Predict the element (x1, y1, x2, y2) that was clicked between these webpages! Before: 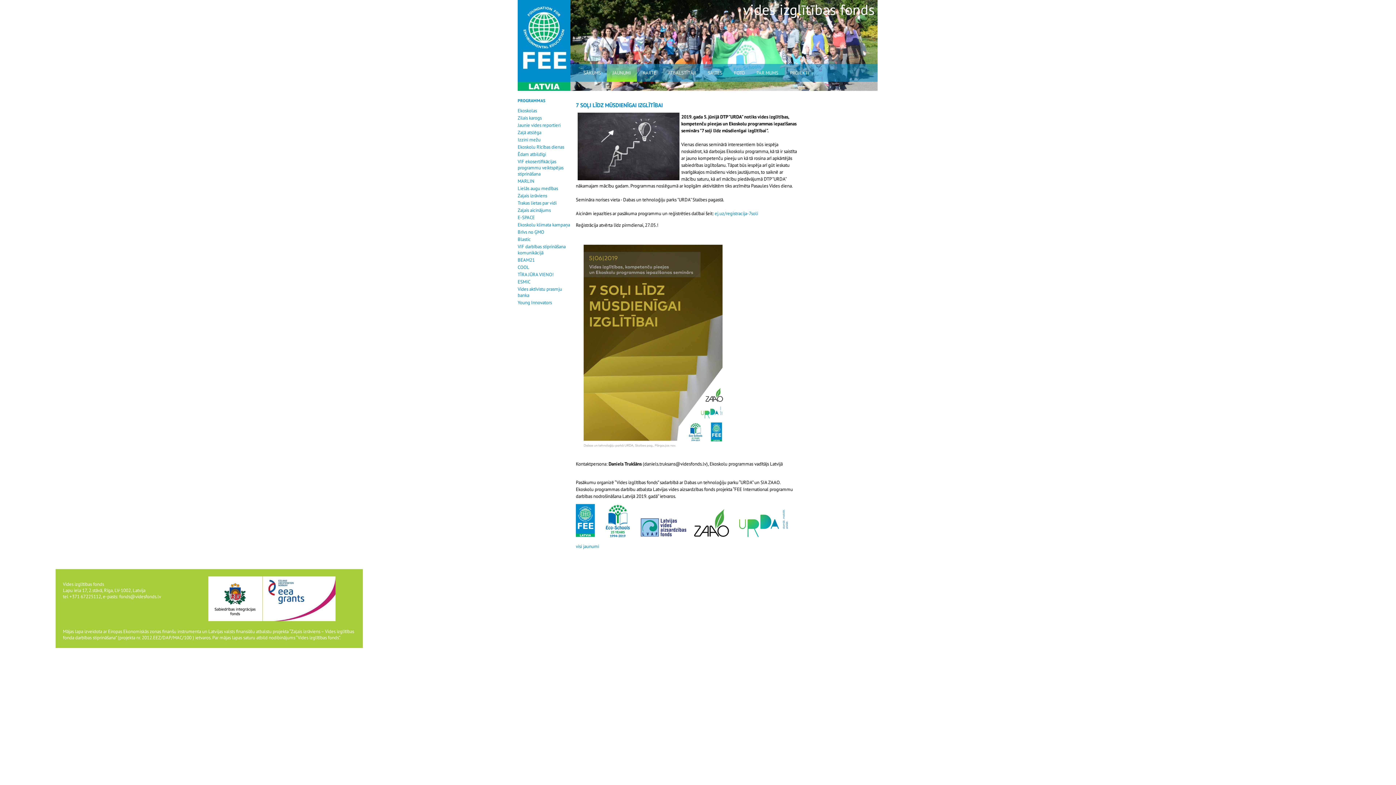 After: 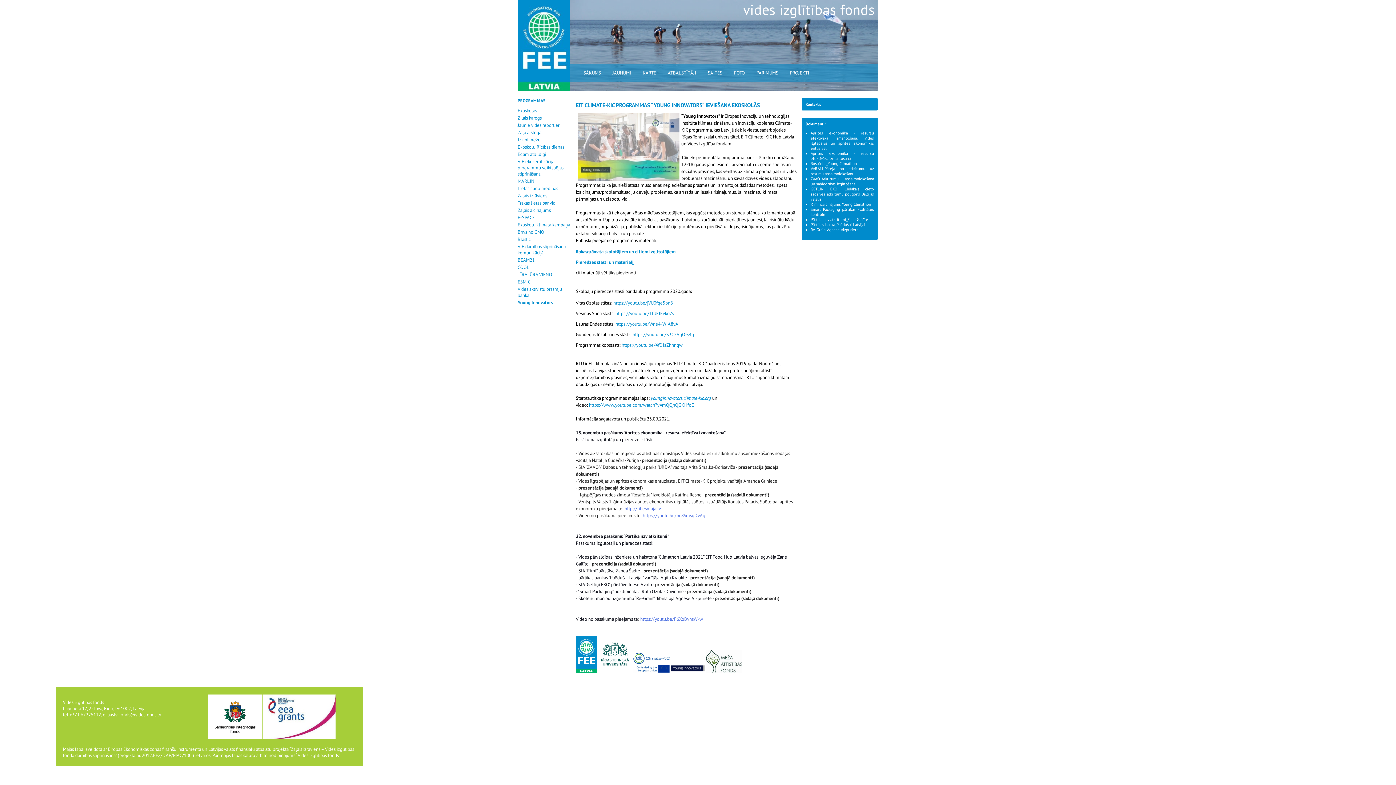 Action: label: Young Innovators bbox: (517, 299, 552, 305)